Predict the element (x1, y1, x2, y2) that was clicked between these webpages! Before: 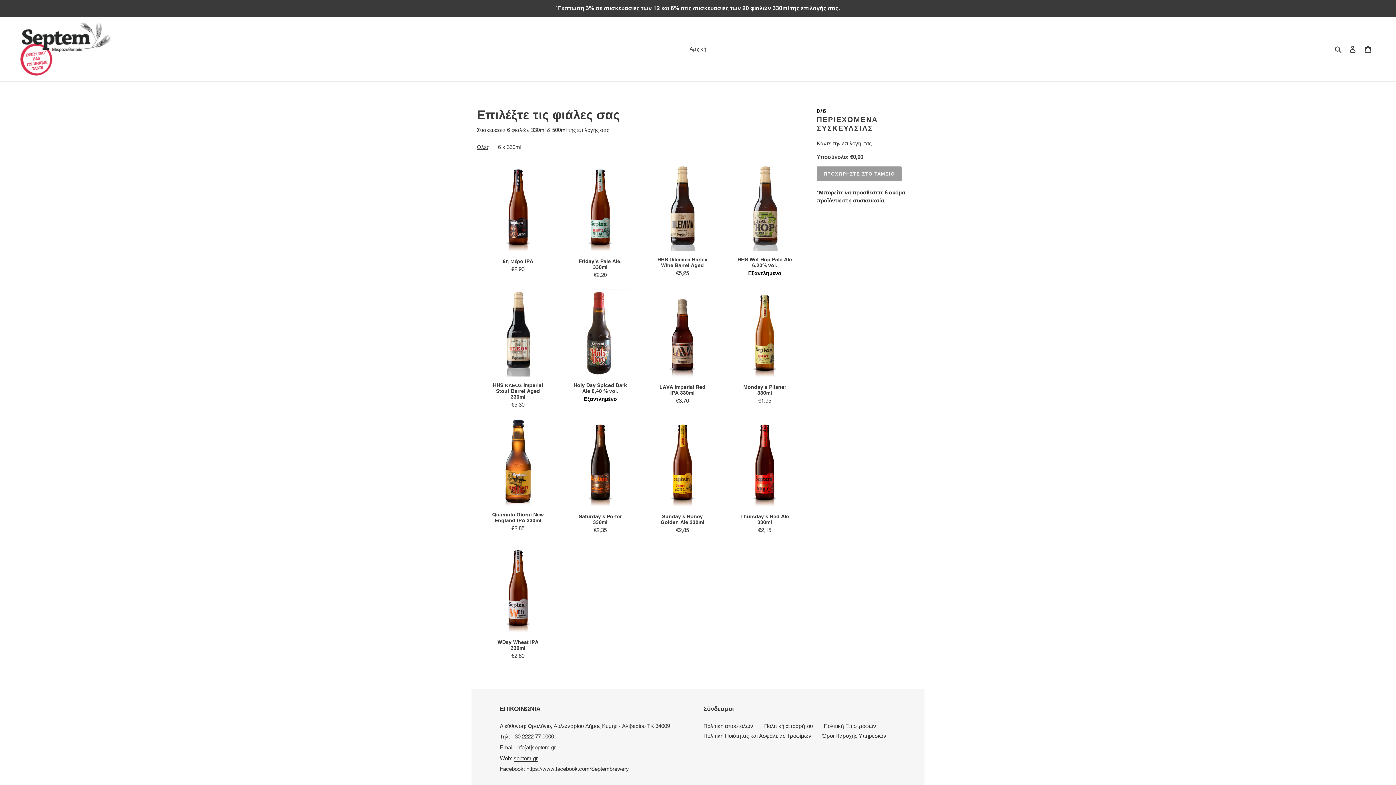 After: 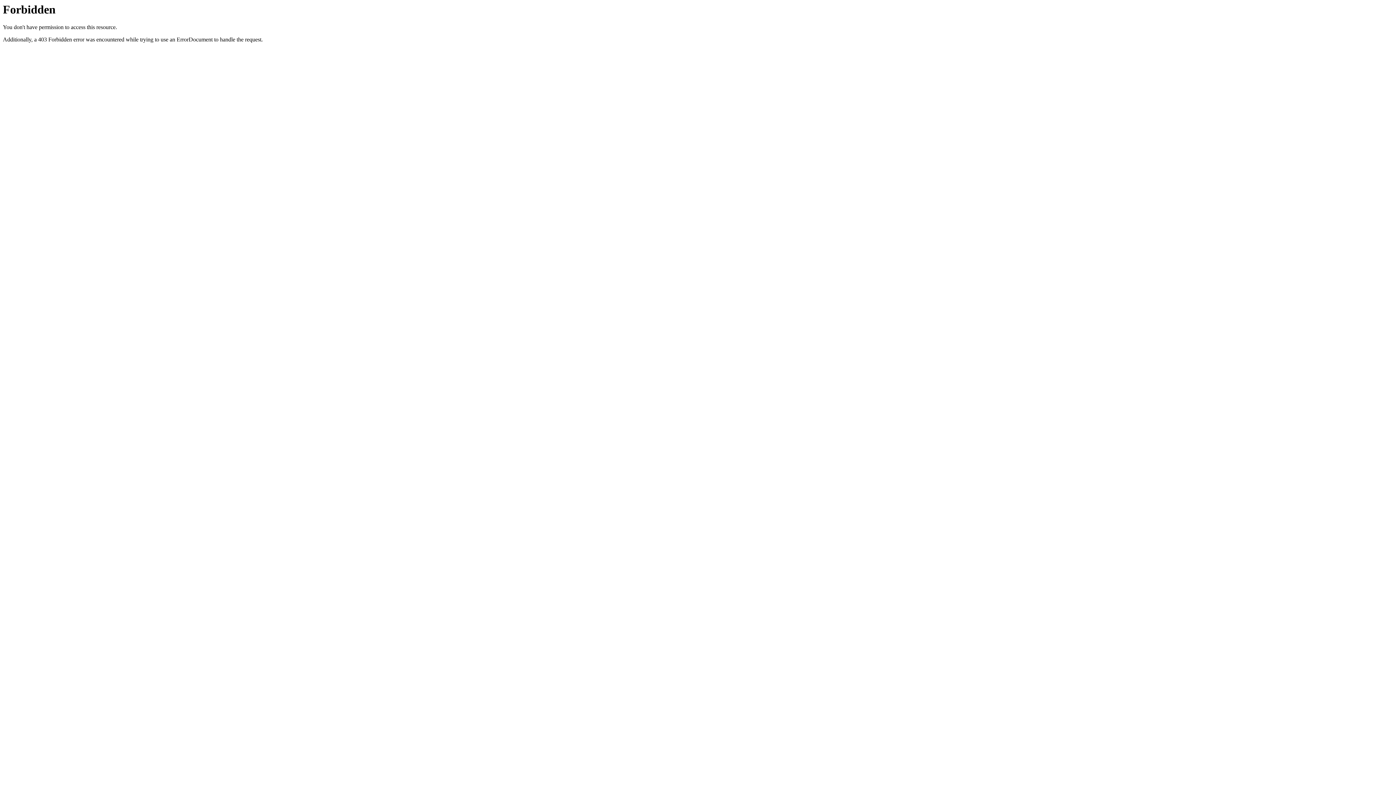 Action: label: septem.gr bbox: (513, 755, 537, 762)